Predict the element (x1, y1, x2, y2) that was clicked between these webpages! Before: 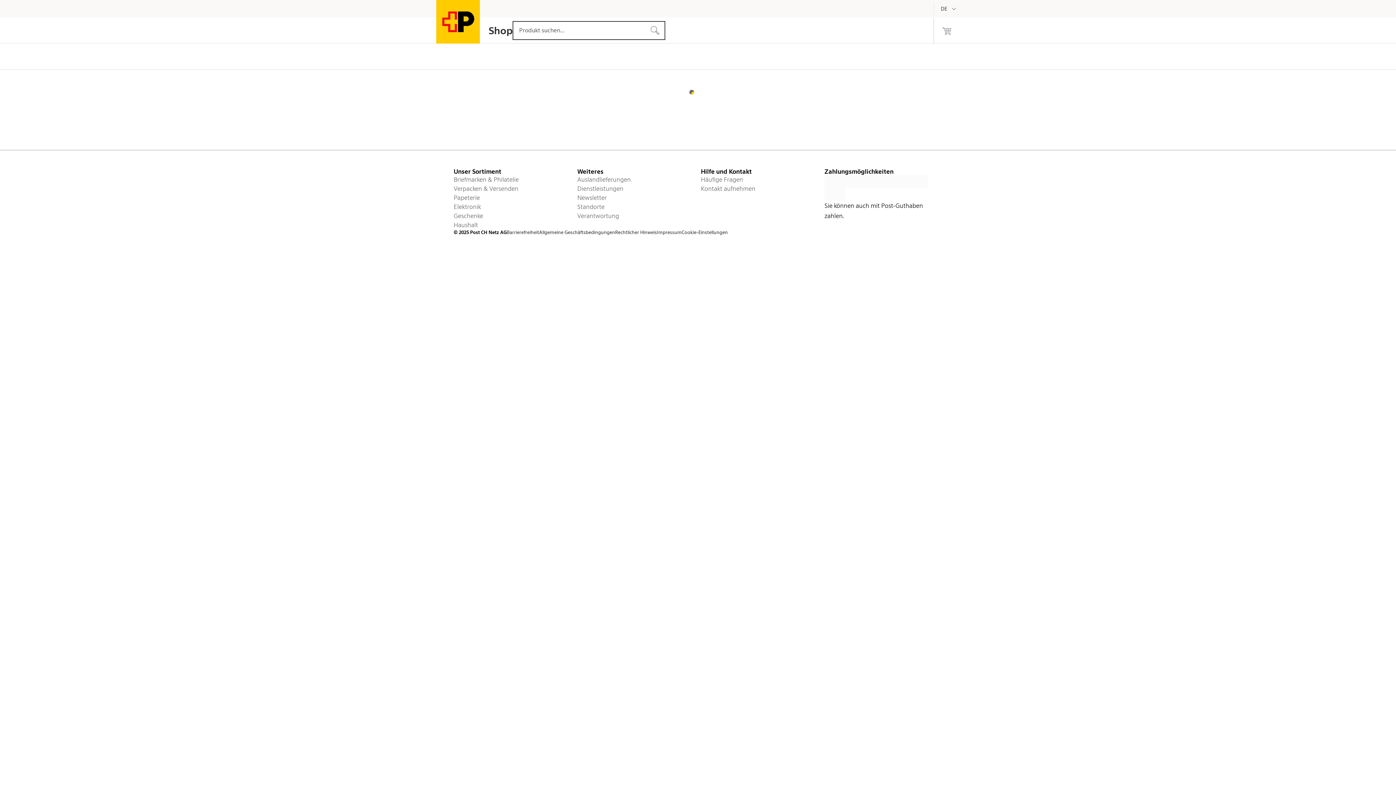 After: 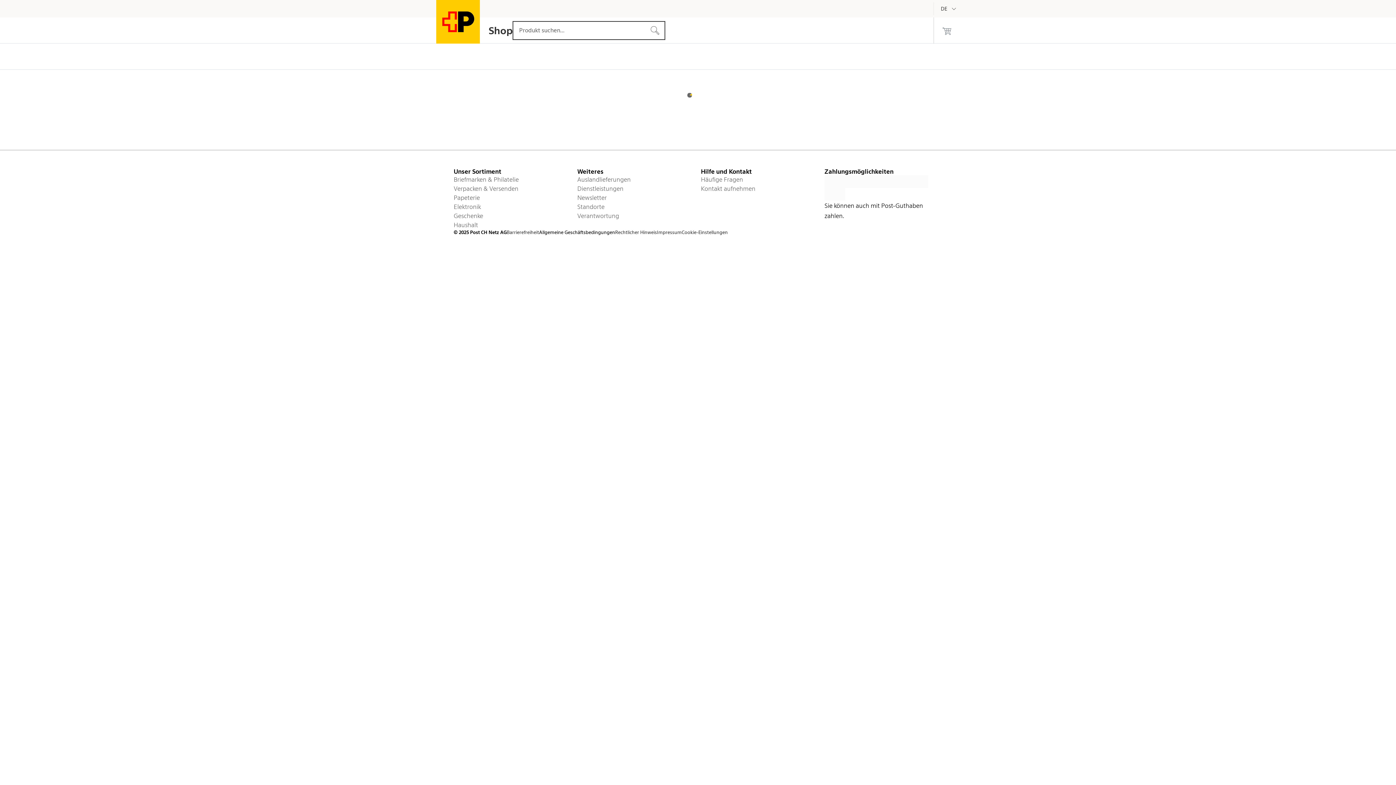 Action: label: Allgemeine Geschäftsbedingungen bbox: (539, 229, 615, 235)